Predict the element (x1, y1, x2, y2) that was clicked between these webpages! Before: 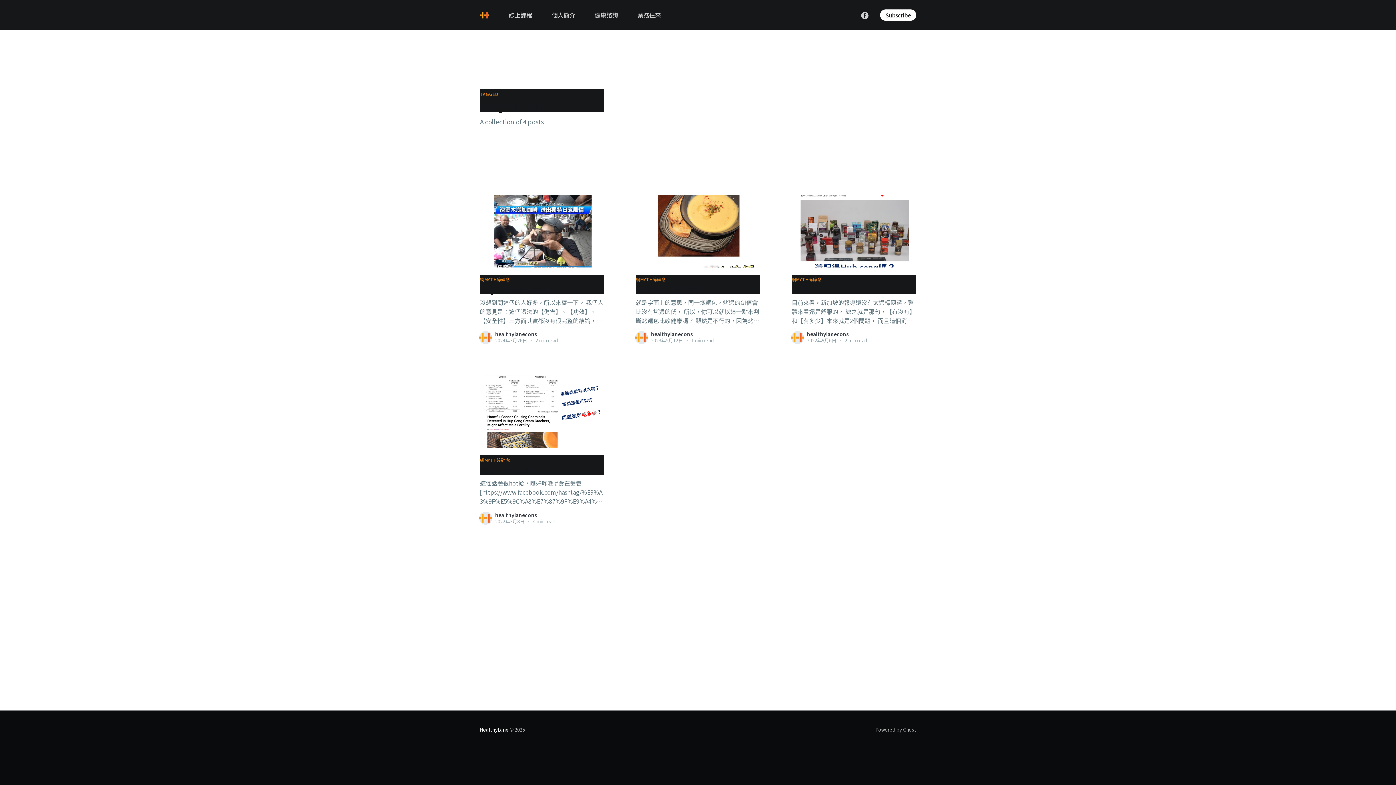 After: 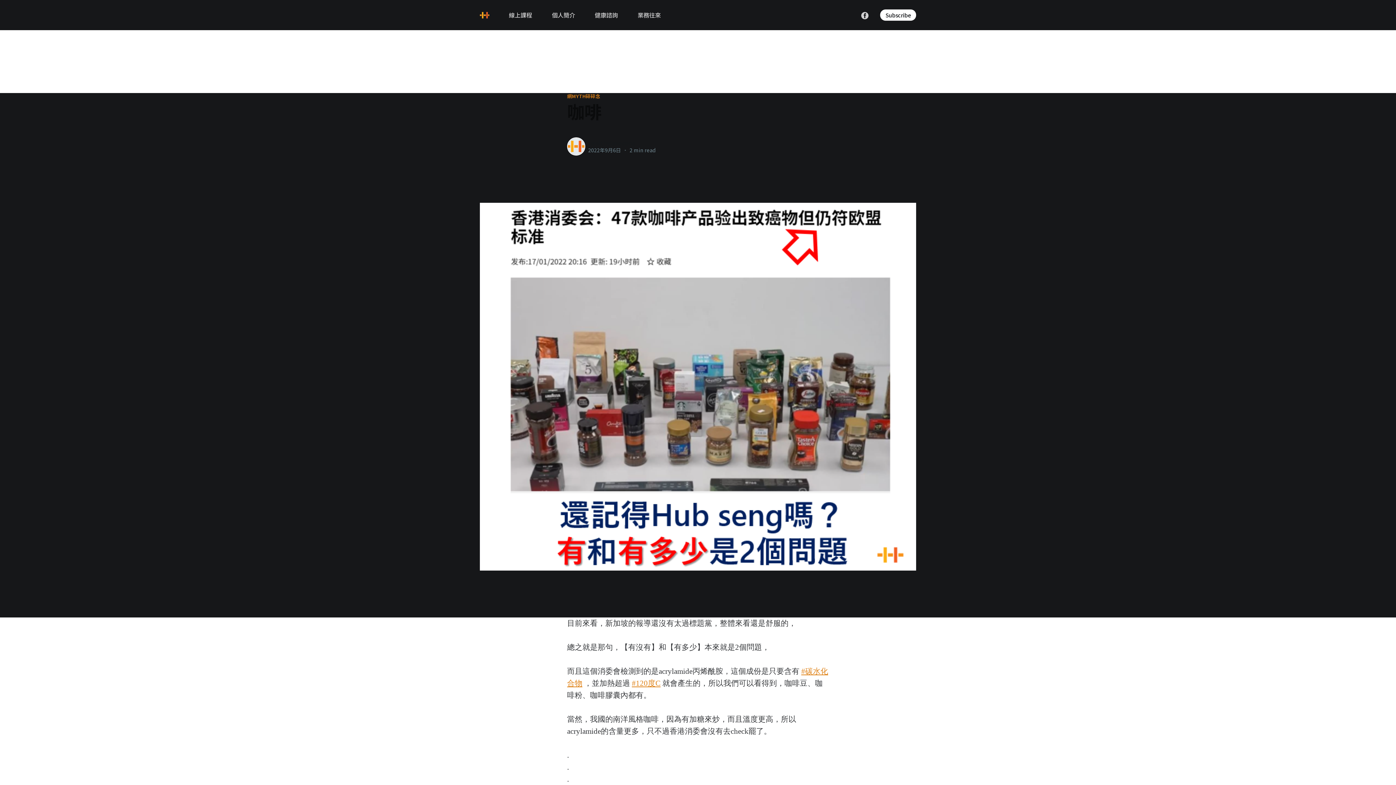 Action: bbox: (791, 194, 916, 267)